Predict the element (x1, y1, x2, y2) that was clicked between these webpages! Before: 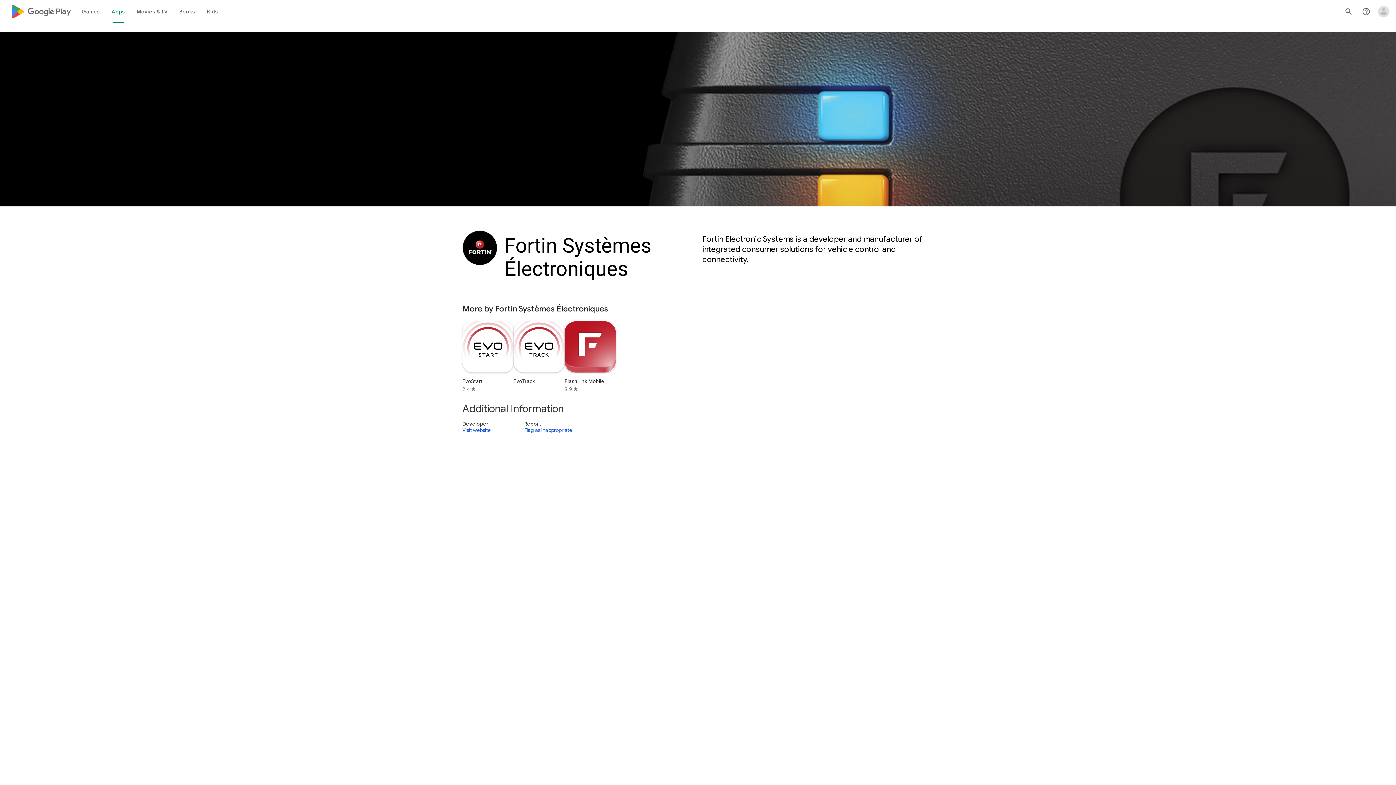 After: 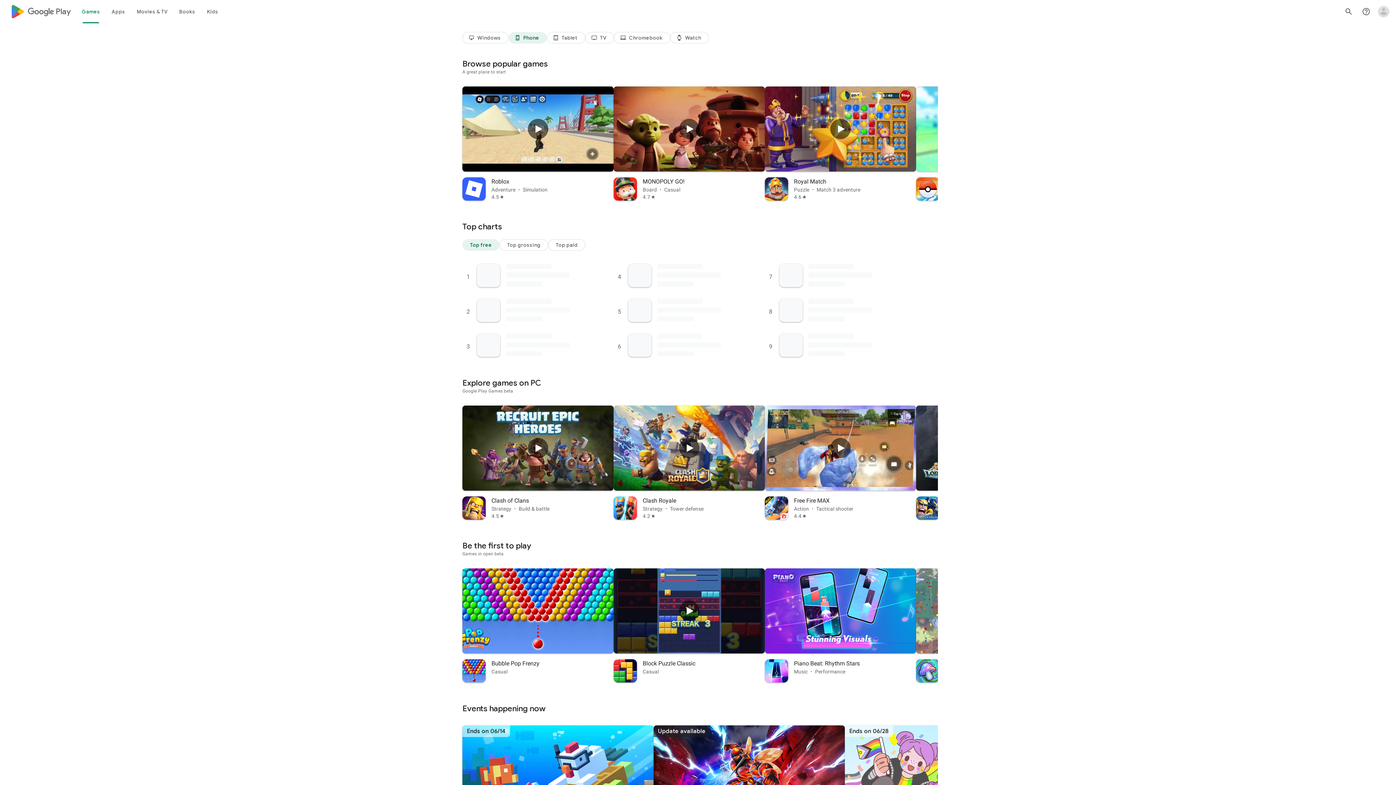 Action: label: Games bbox: (76, 0, 105, 23)